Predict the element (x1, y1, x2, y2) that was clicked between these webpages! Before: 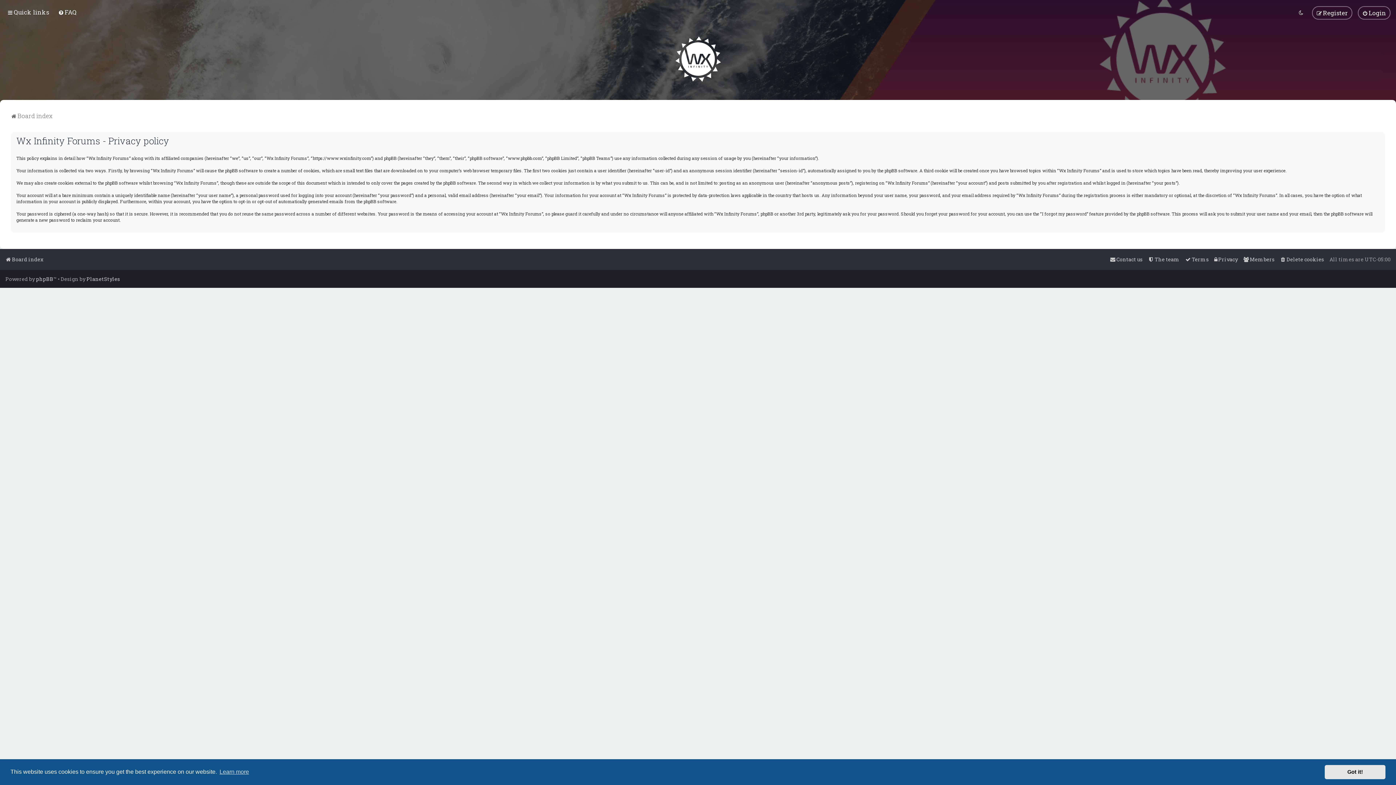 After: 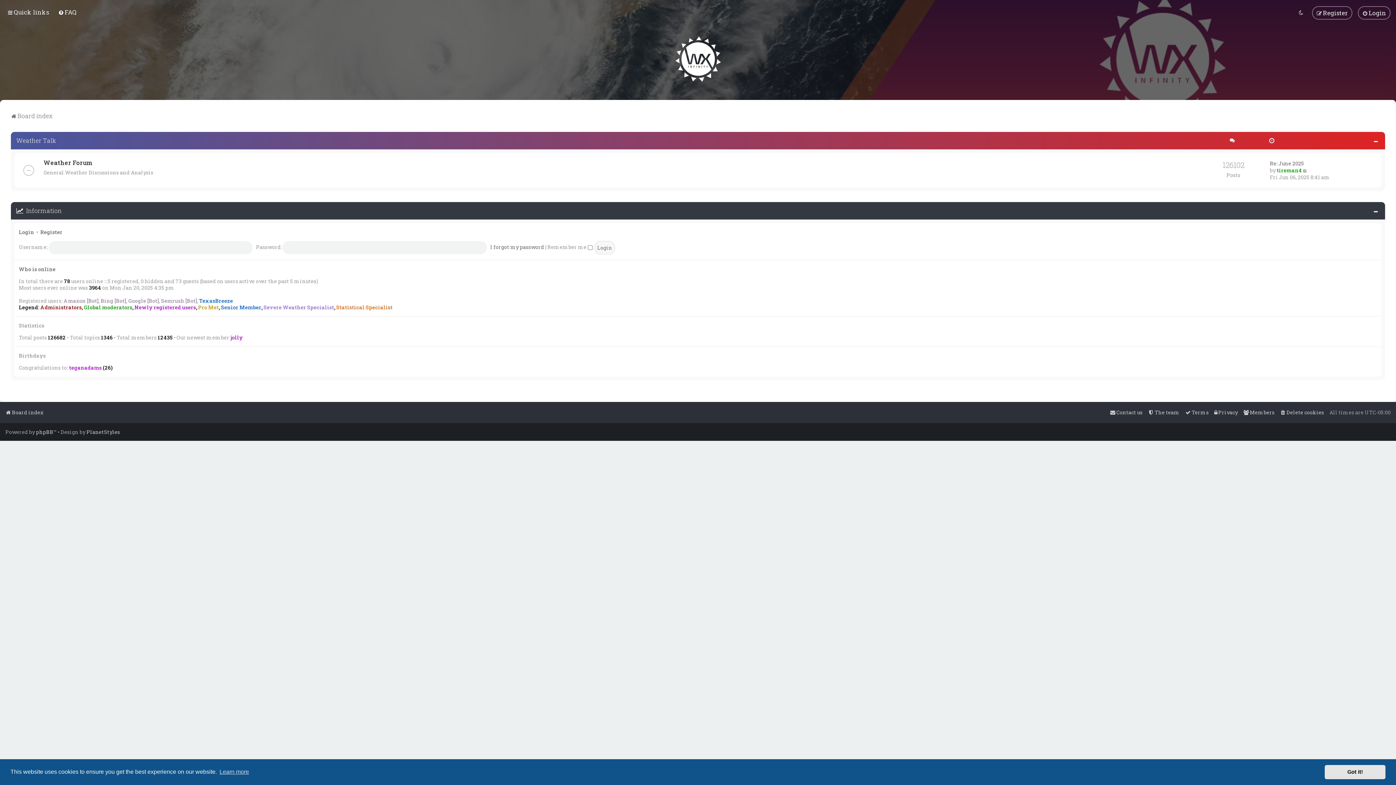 Action: label: Board index bbox: (10, 110, 52, 121)